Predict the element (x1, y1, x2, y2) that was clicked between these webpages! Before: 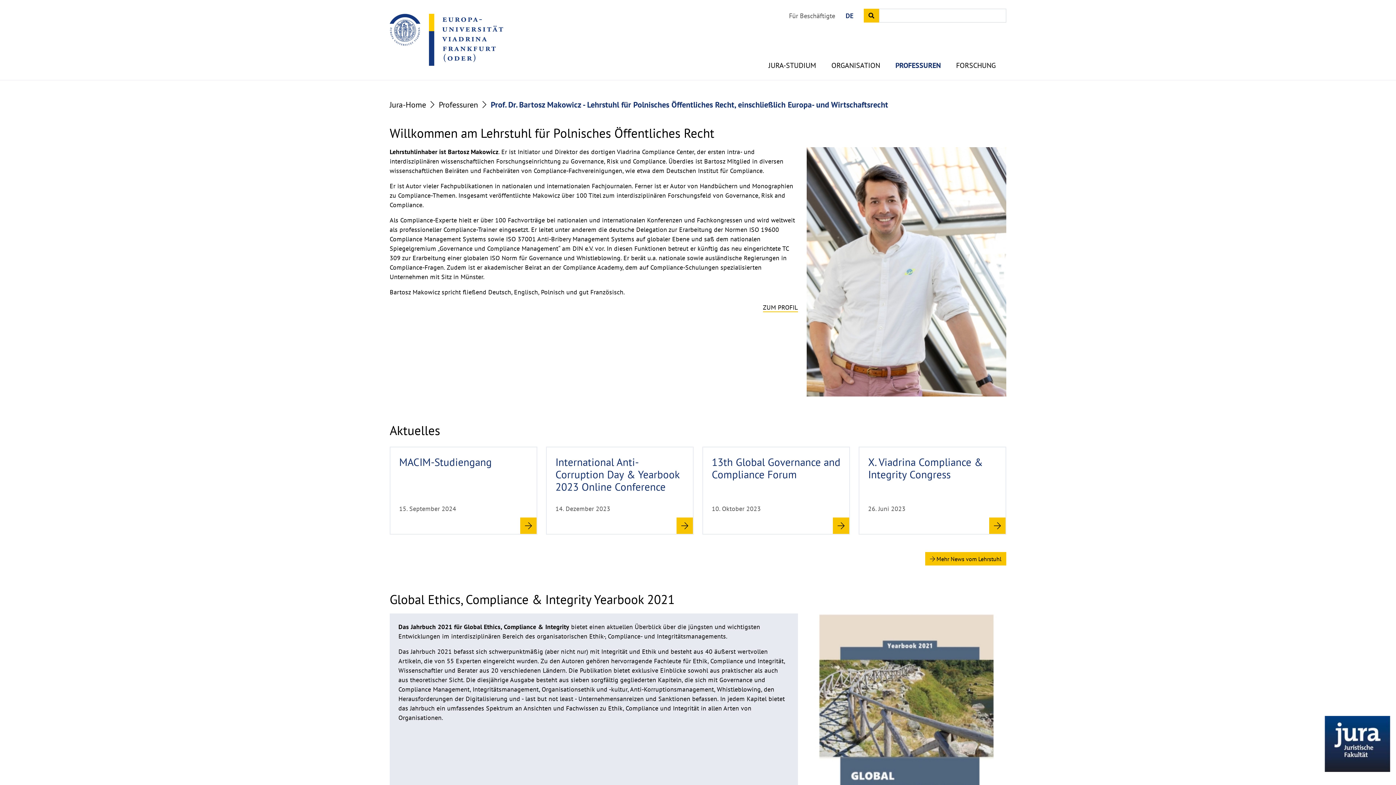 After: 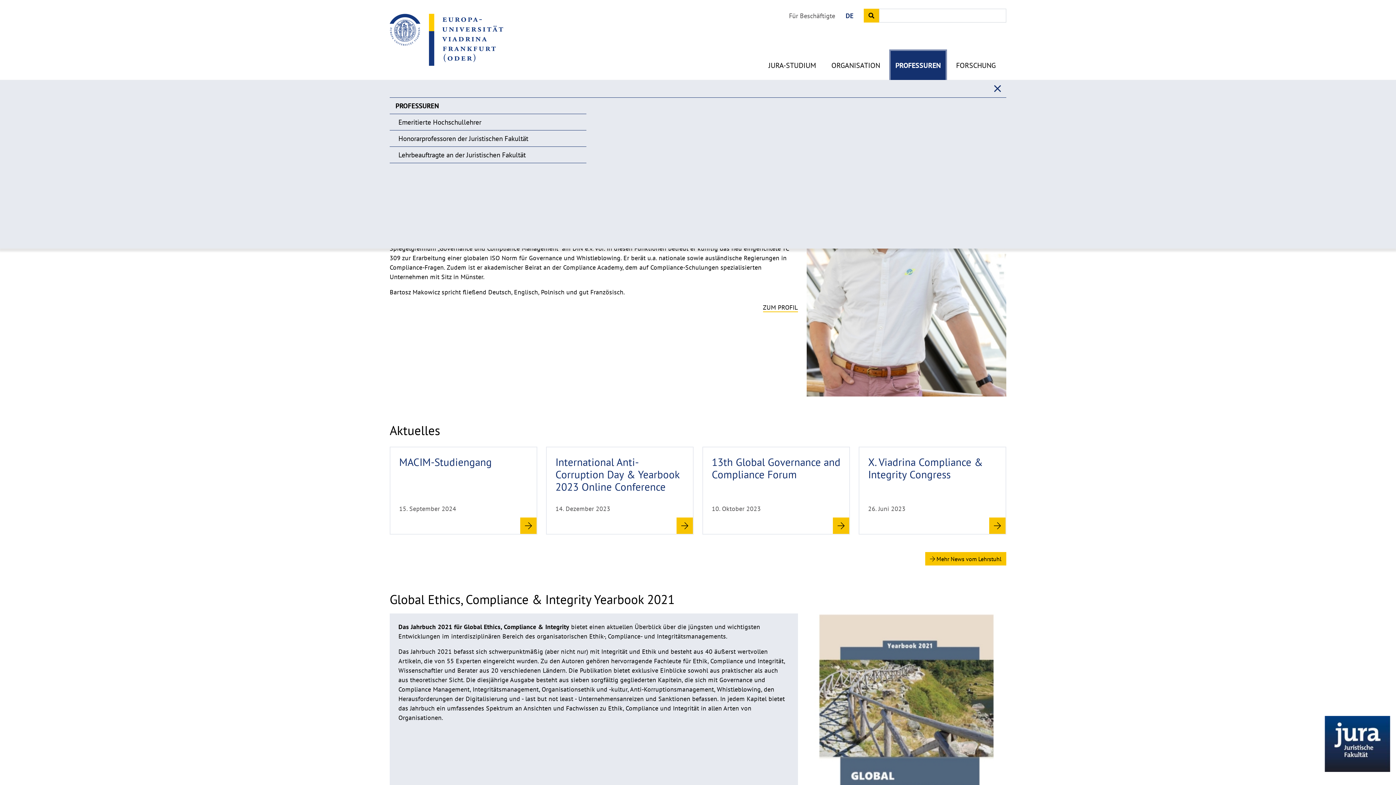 Action: bbox: (890, 50, 945, 80) label: PROFESSUREN